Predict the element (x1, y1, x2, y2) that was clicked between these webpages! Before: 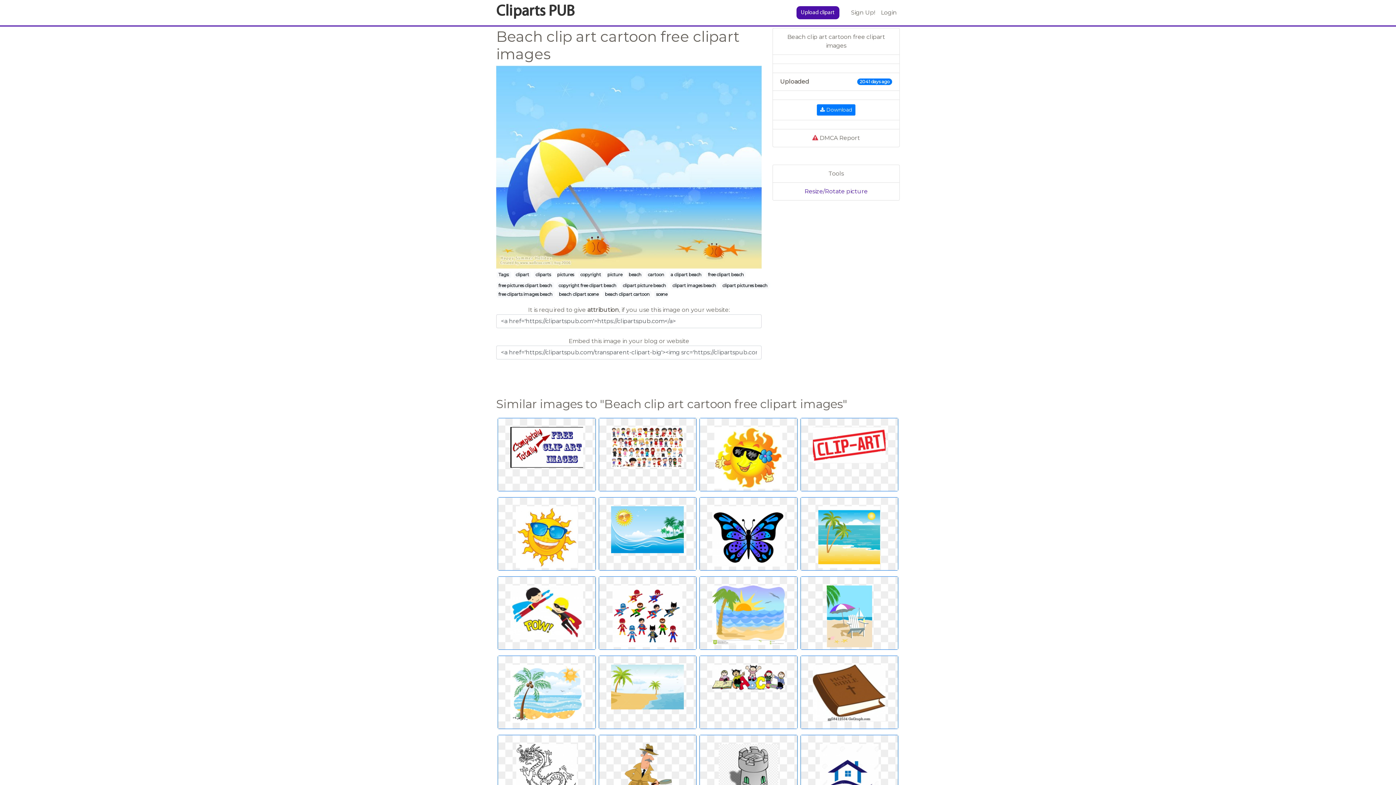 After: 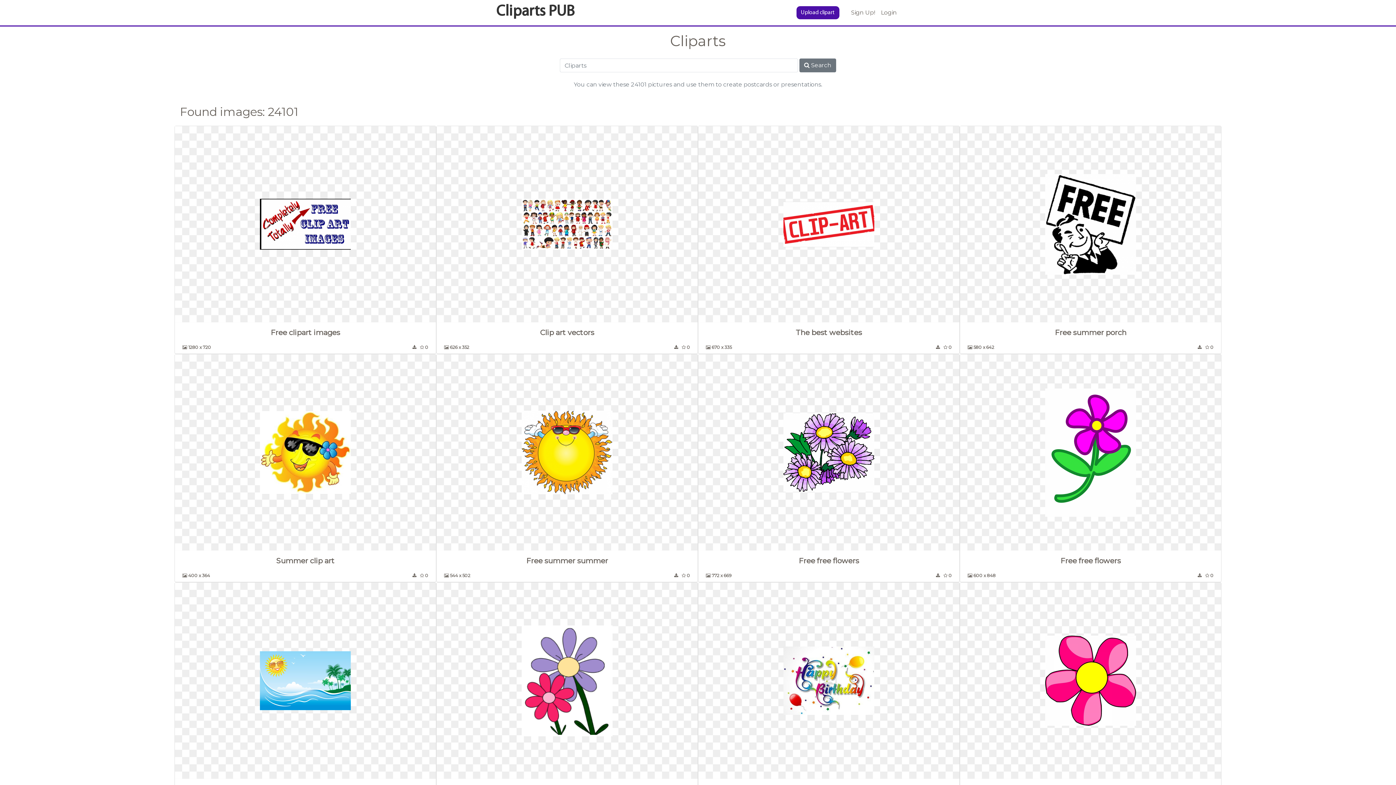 Action: bbox: (535, 271, 550, 277) label: cliparts